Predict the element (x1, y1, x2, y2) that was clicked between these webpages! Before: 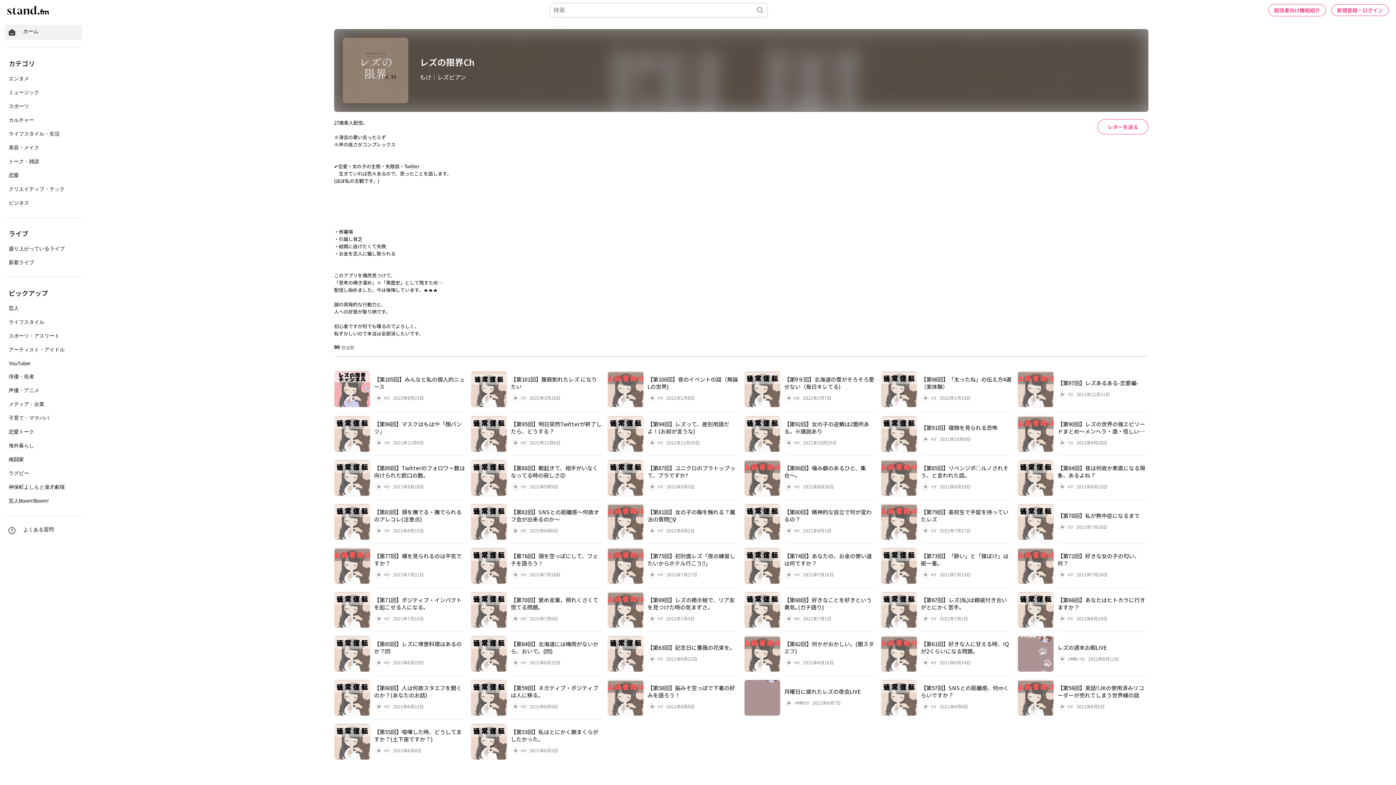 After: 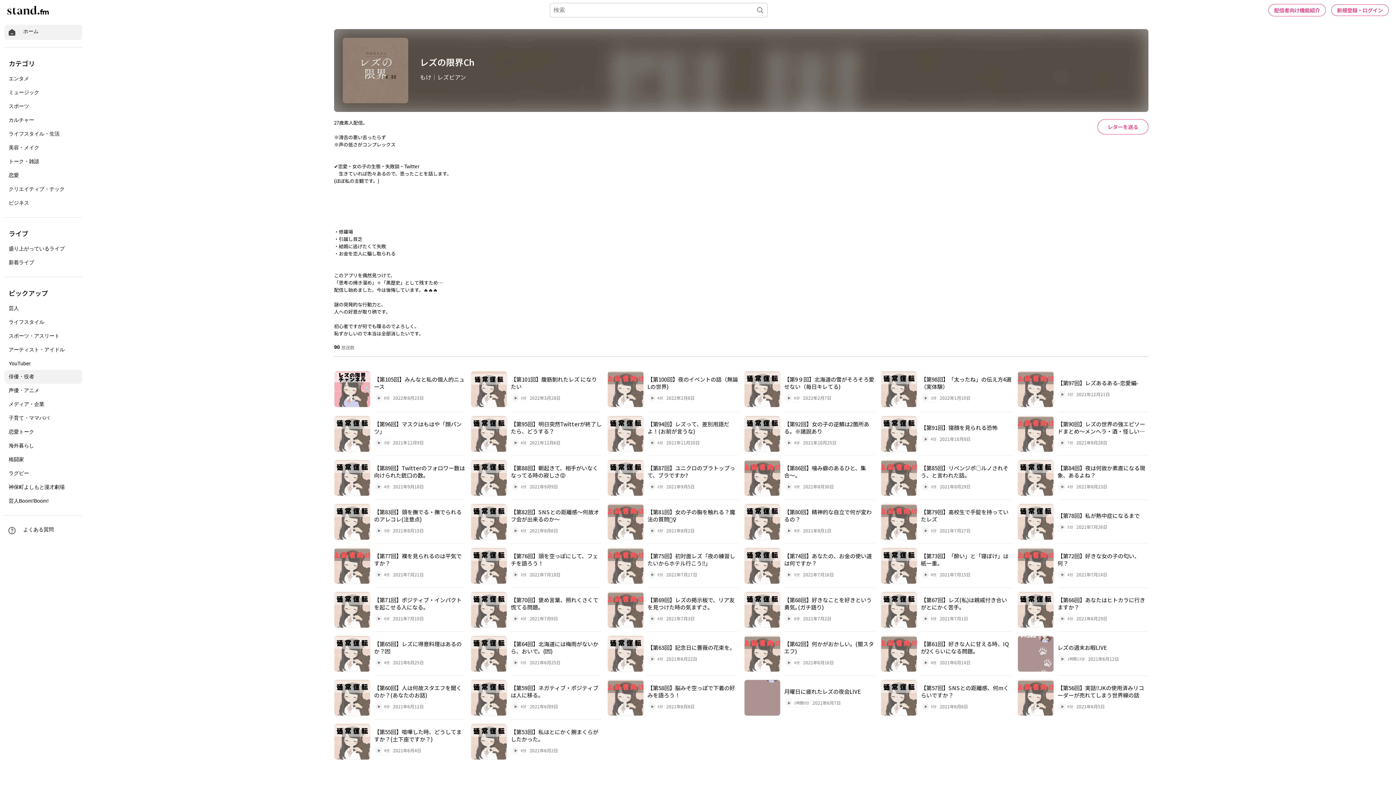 Action: label: 俳優・役者 bbox: (4, 370, 82, 384)